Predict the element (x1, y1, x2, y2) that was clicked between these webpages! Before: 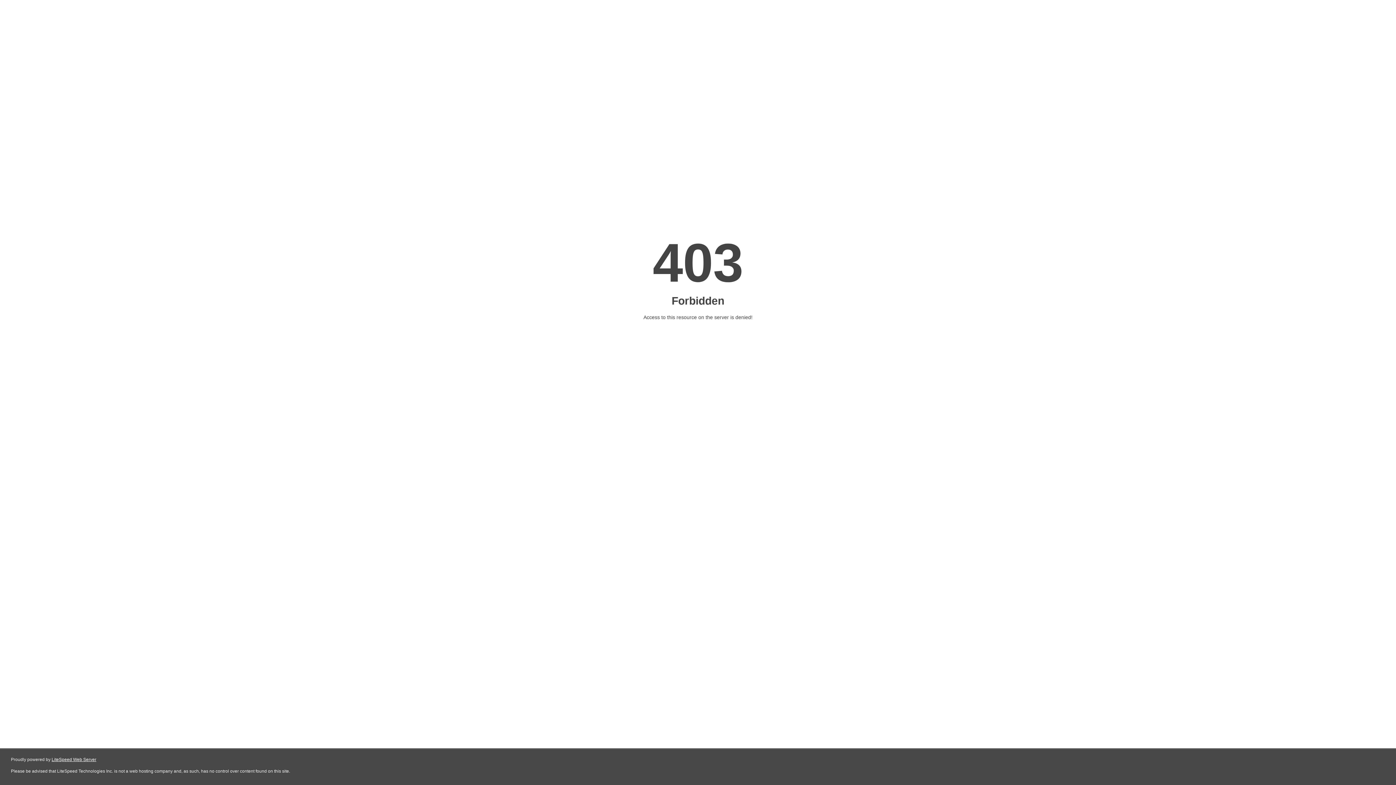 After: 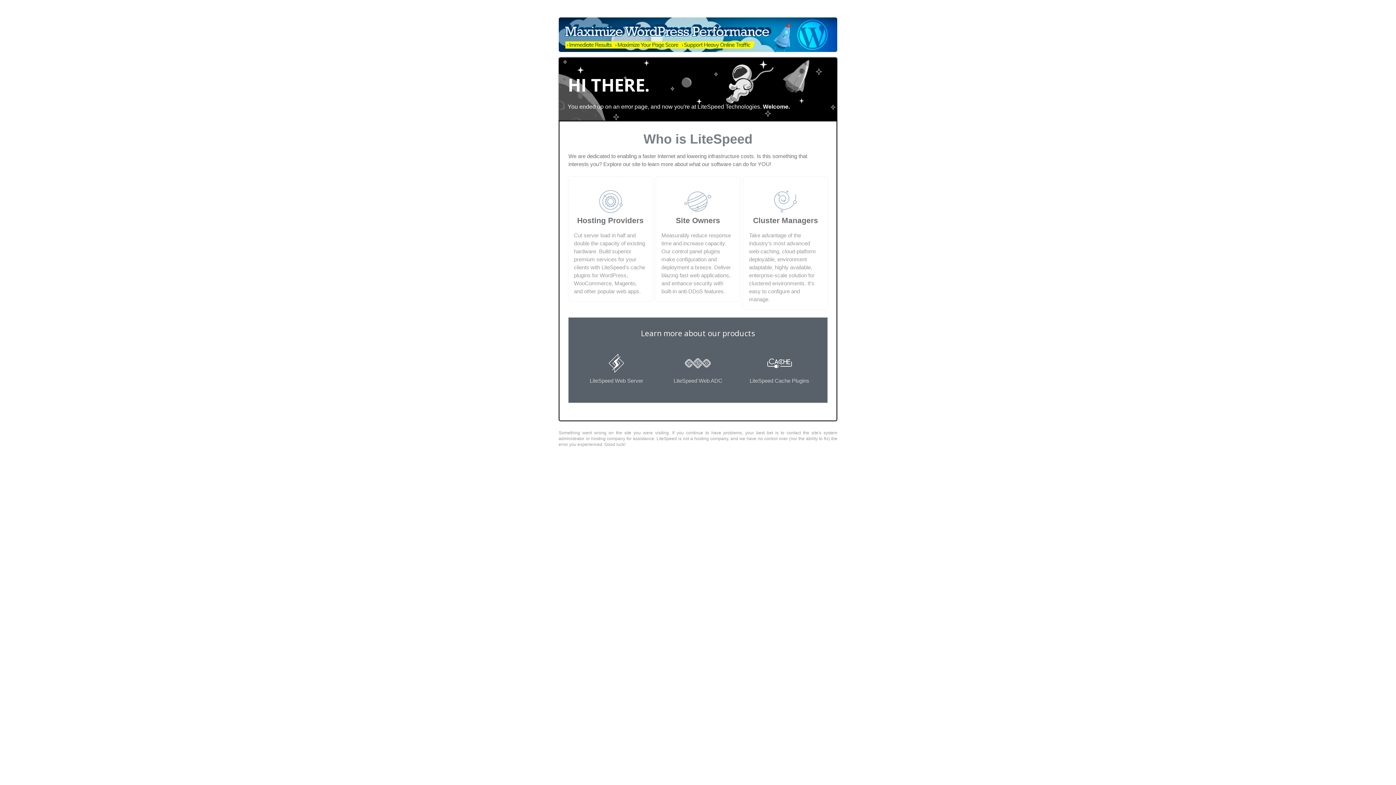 Action: label: LiteSpeed Web Server bbox: (51, 757, 96, 762)